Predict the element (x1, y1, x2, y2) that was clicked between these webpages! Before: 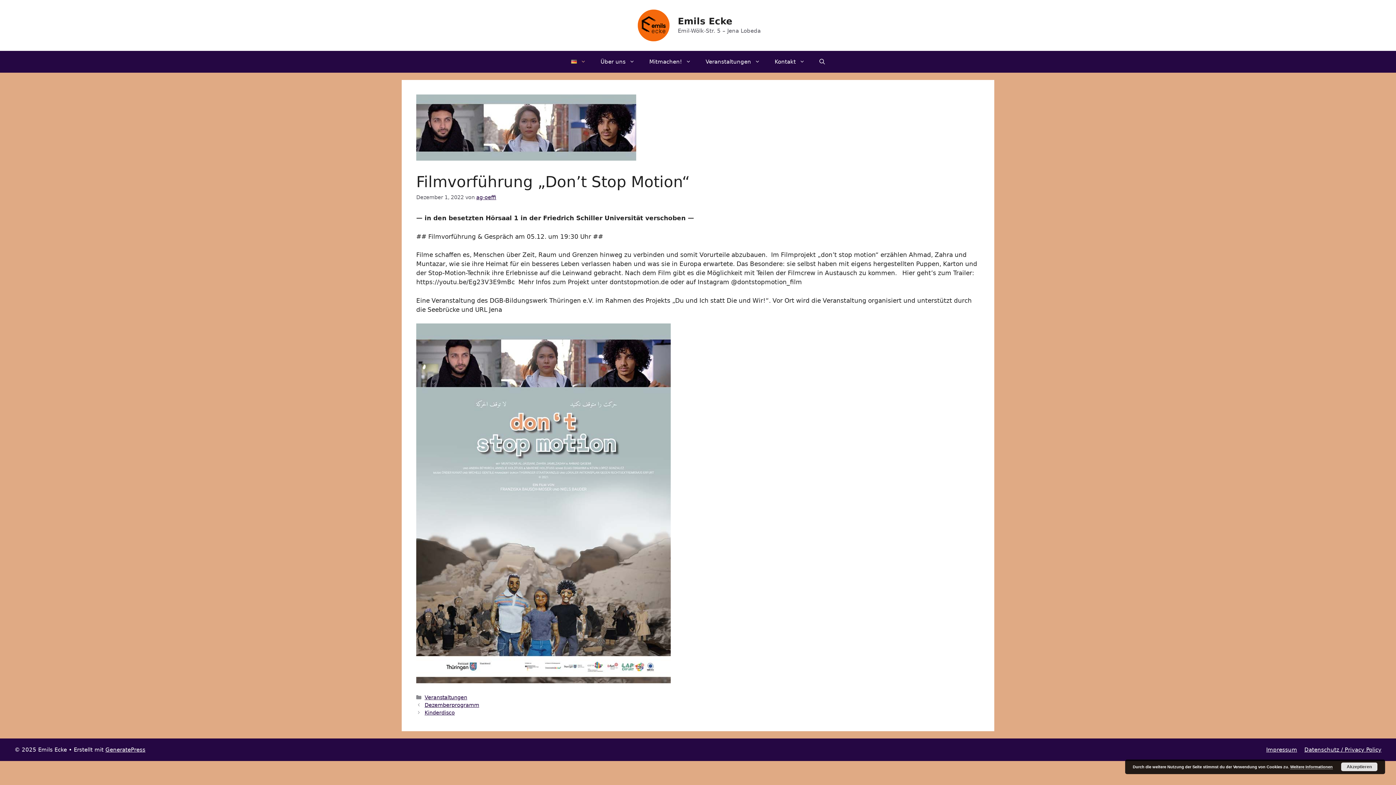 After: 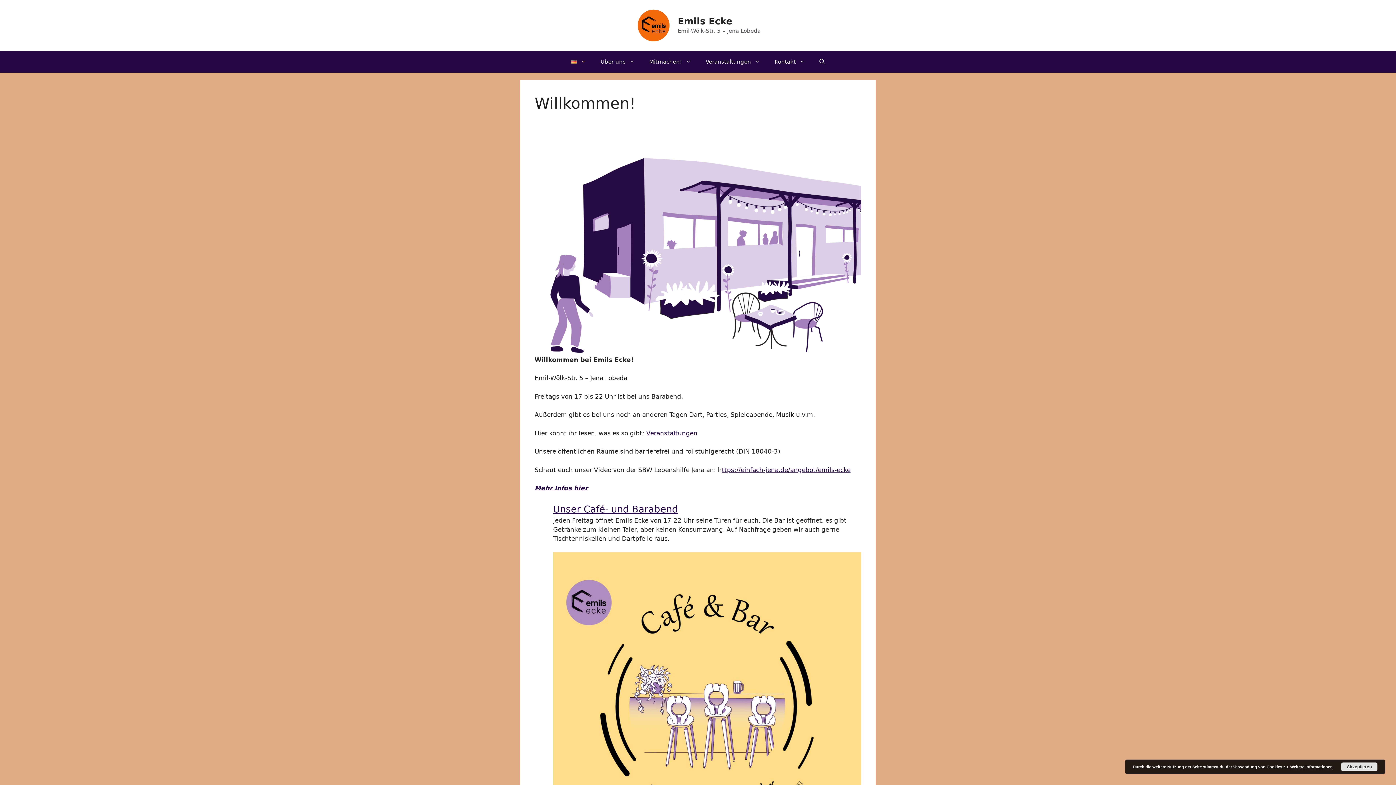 Action: bbox: (635, 21, 671, 28)